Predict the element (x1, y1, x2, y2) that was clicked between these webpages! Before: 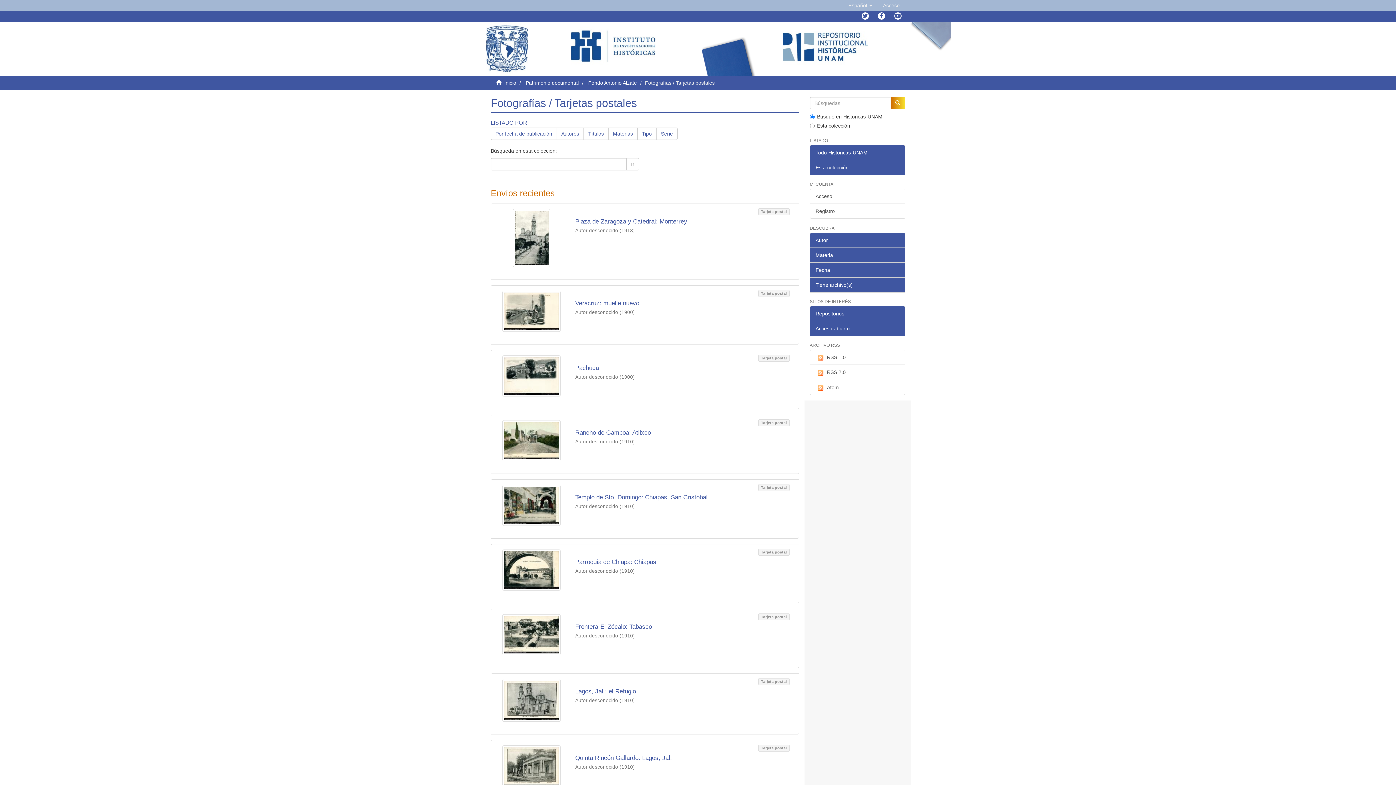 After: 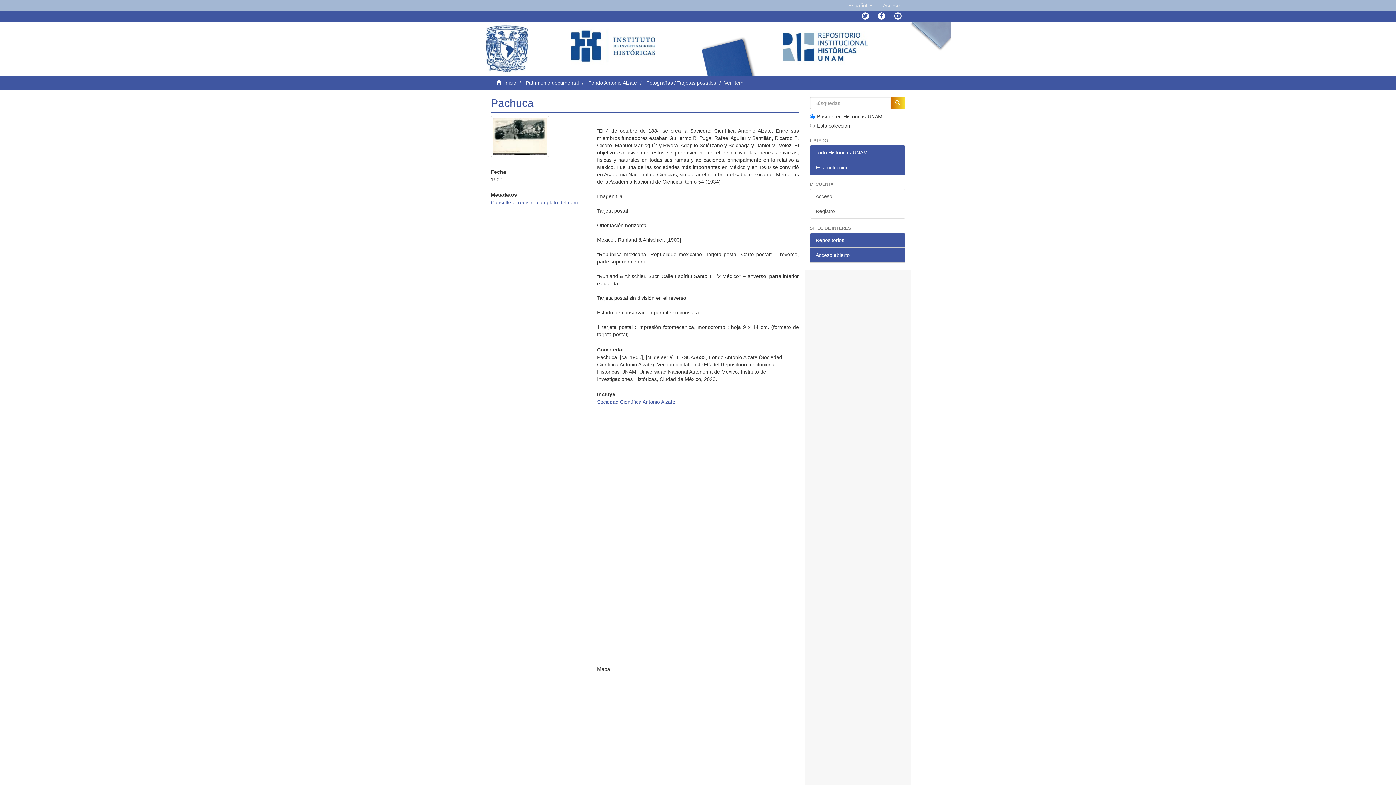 Action: bbox: (500, 355, 563, 396)